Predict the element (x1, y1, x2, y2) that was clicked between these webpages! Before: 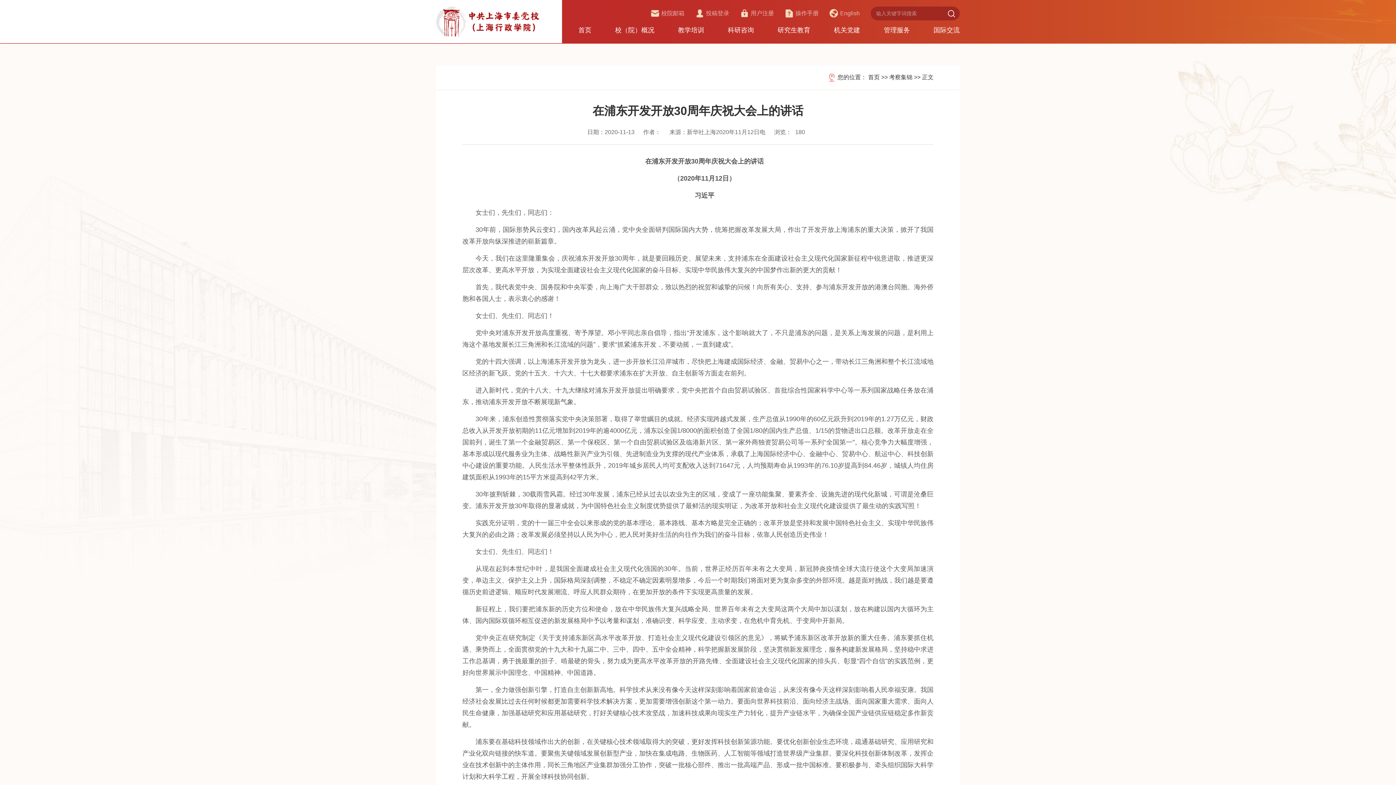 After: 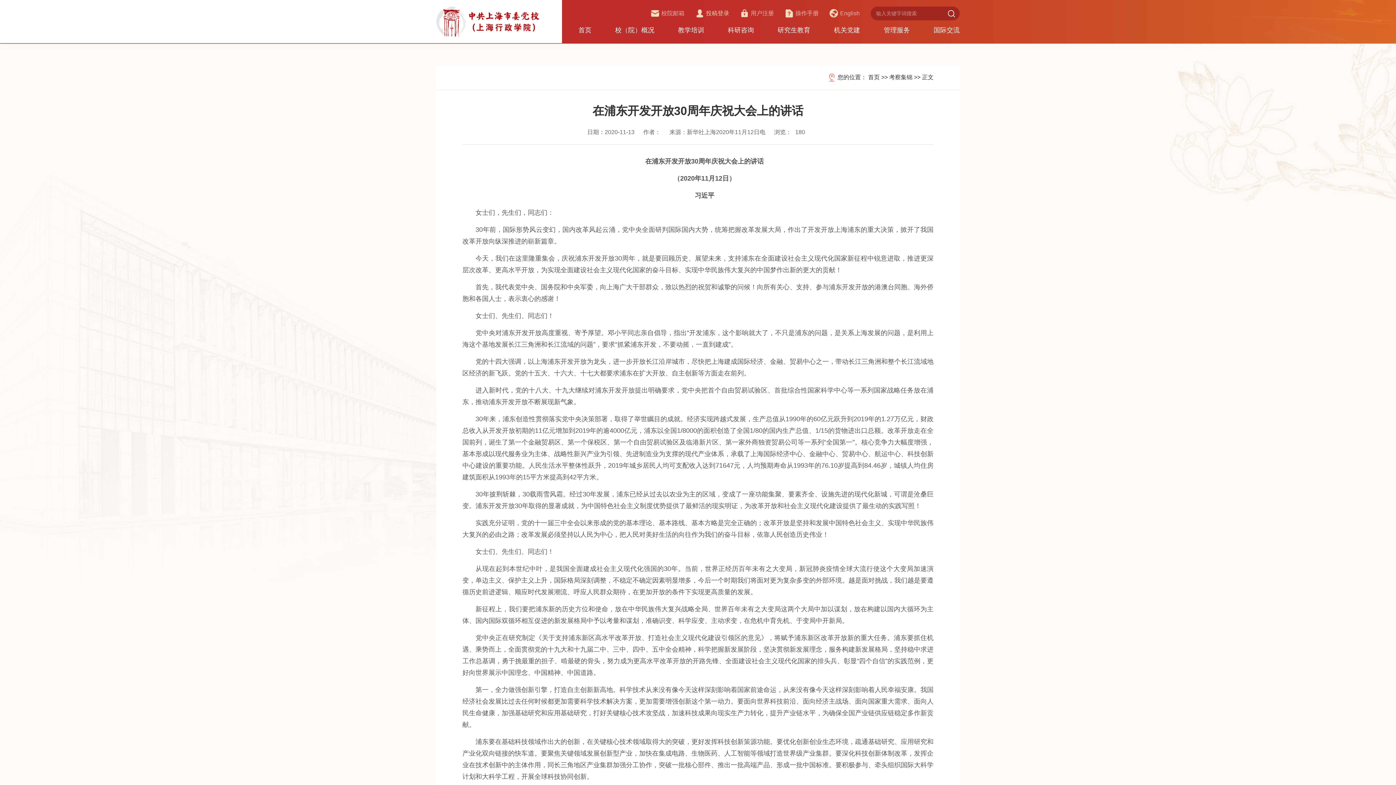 Action: bbox: (695, 6, 729, 20) label: 投稿登录